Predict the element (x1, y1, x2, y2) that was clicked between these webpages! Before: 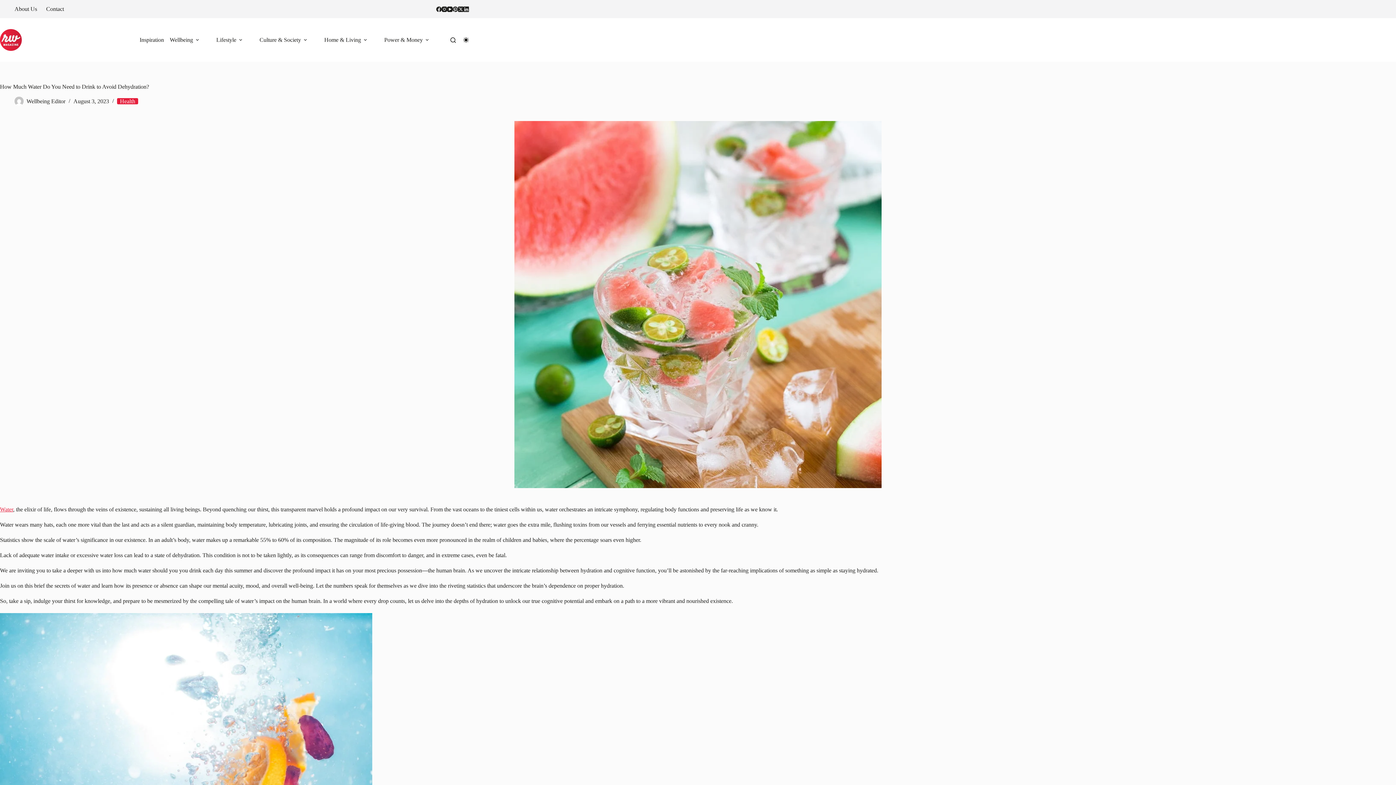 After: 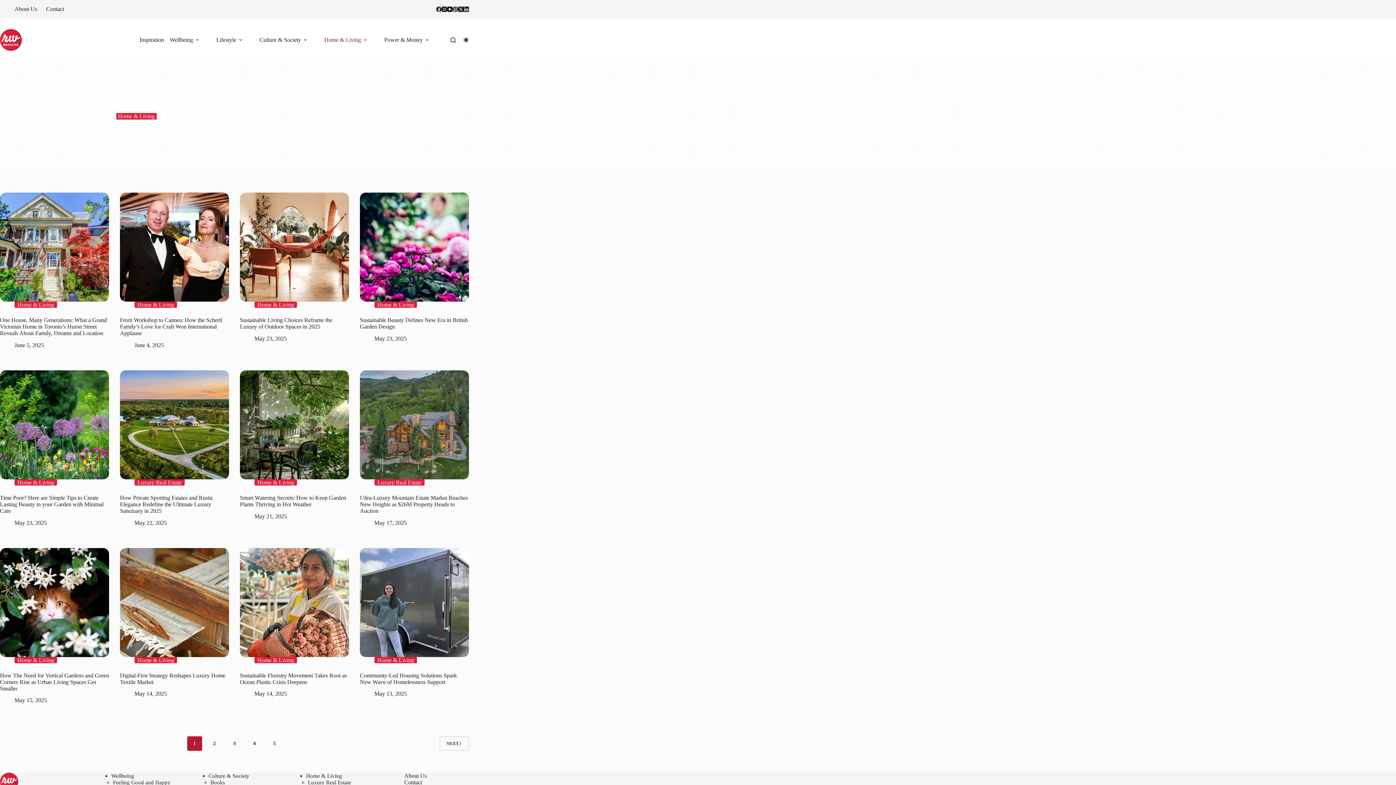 Action: label: Home & Living bbox: (321, 18, 372, 61)